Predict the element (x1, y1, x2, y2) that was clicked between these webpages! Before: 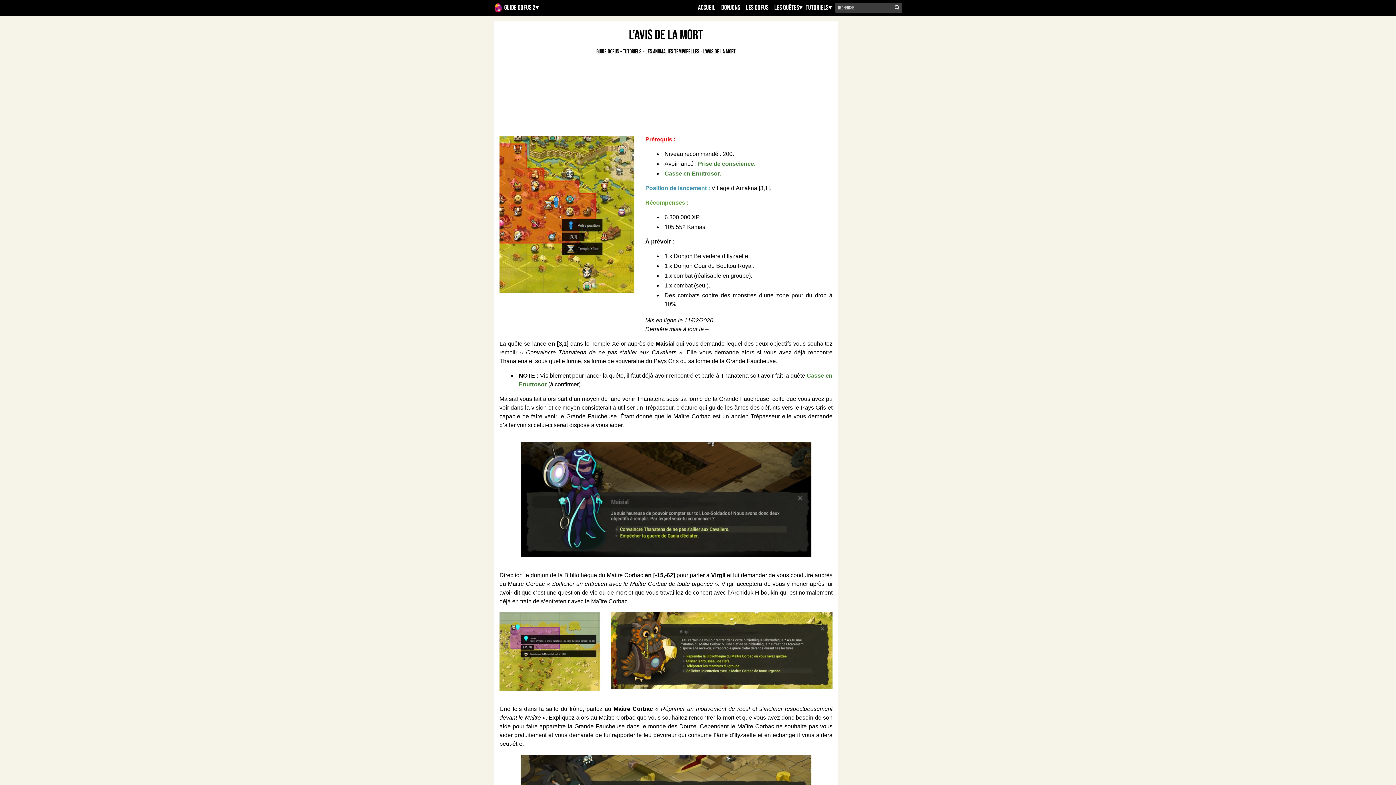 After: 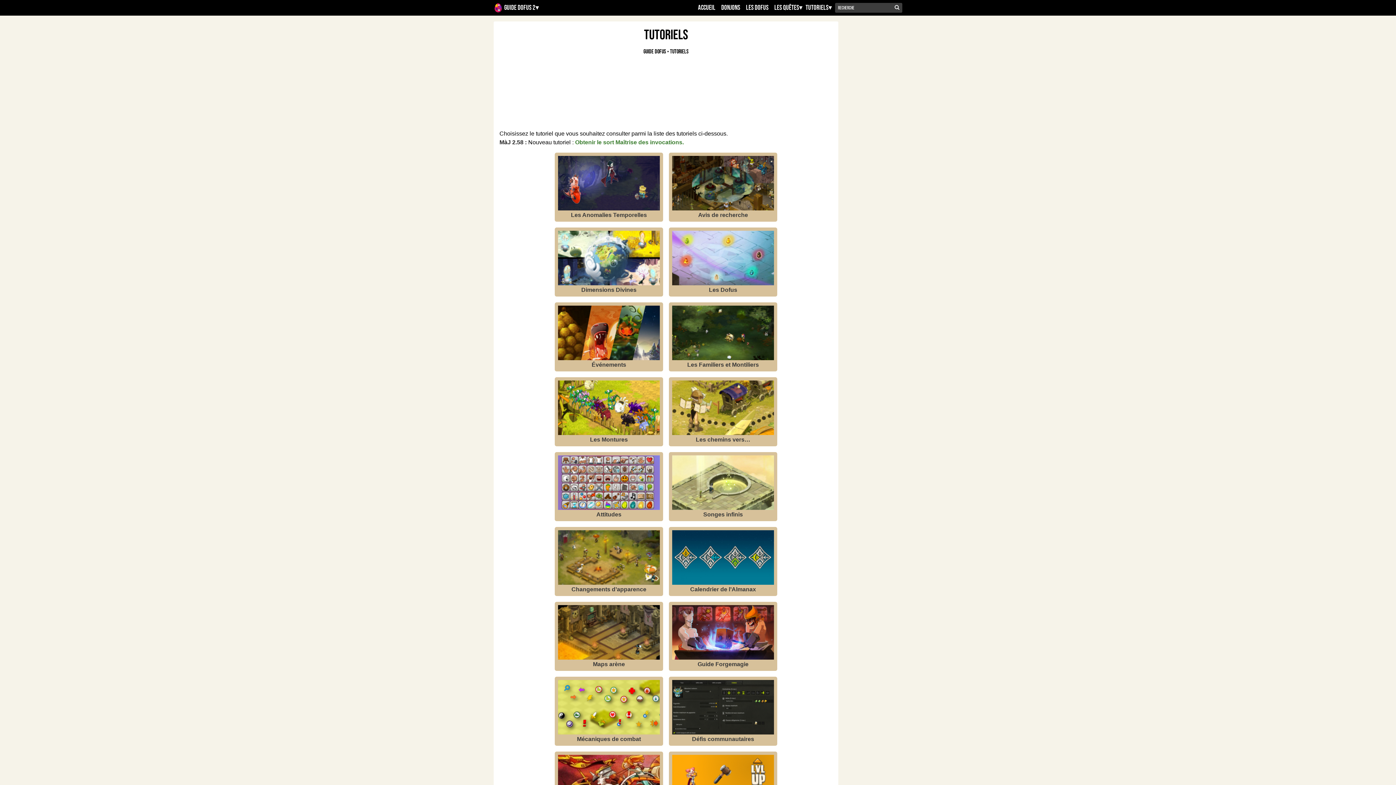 Action: label: Tutoriels bbox: (623, 48, 641, 55)